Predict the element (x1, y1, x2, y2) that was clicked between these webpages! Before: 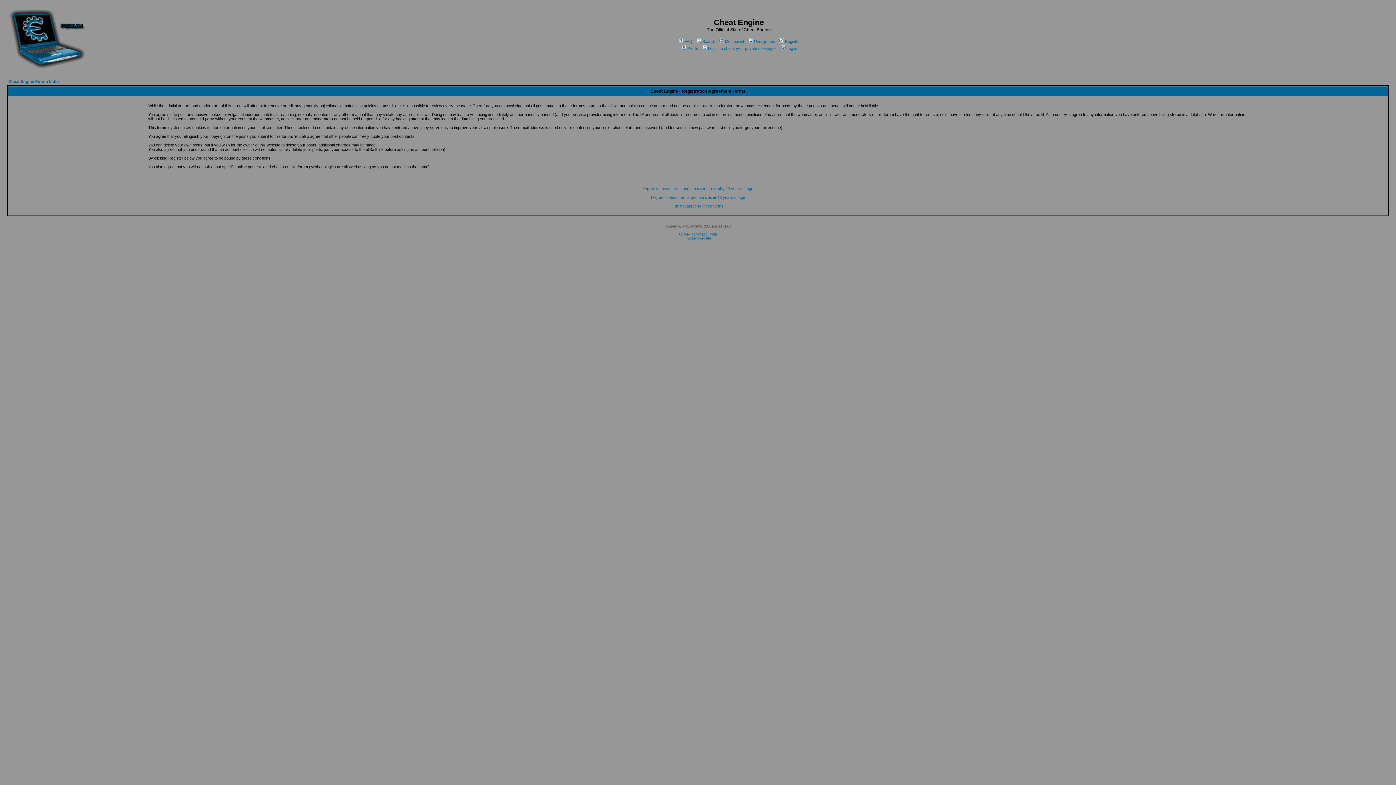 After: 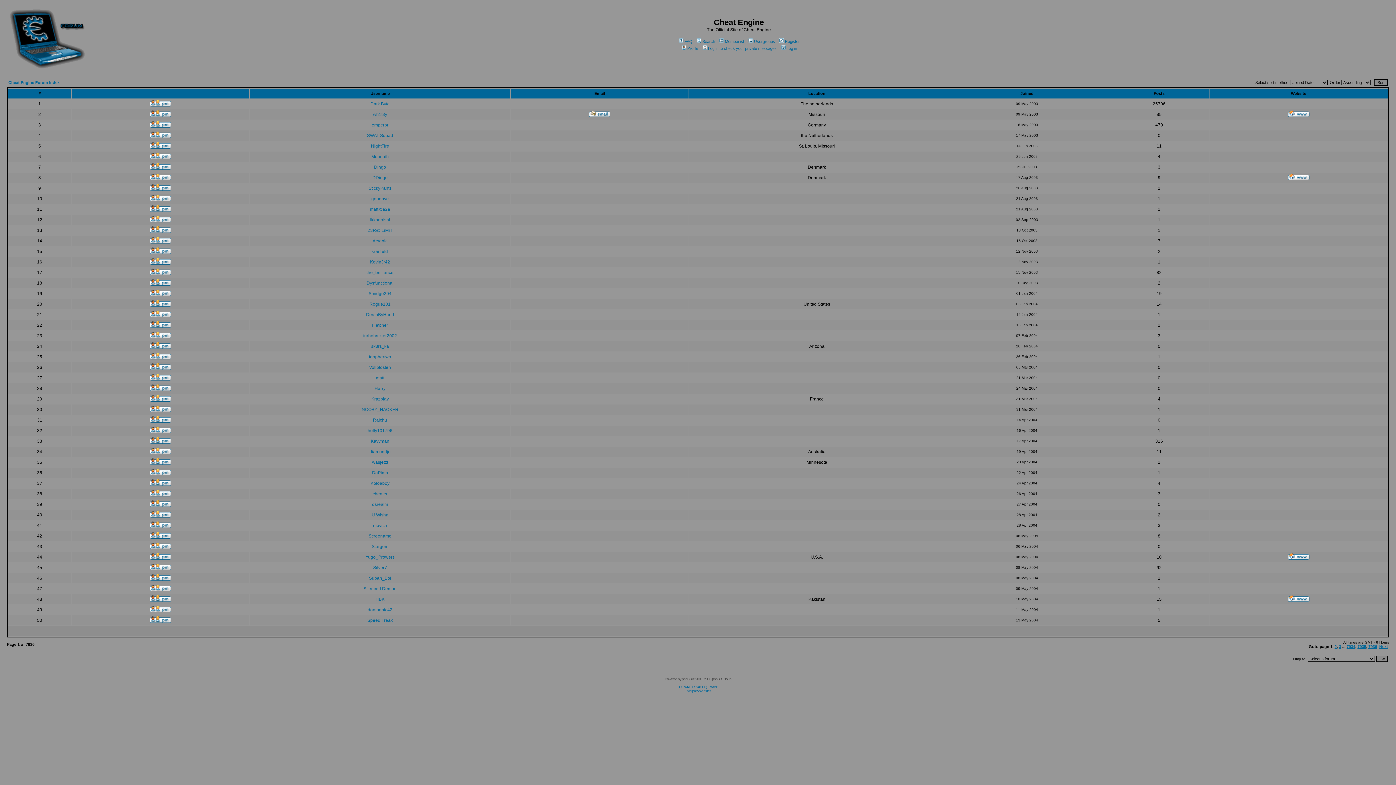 Action: bbox: (718, 39, 744, 43) label: Memberlist